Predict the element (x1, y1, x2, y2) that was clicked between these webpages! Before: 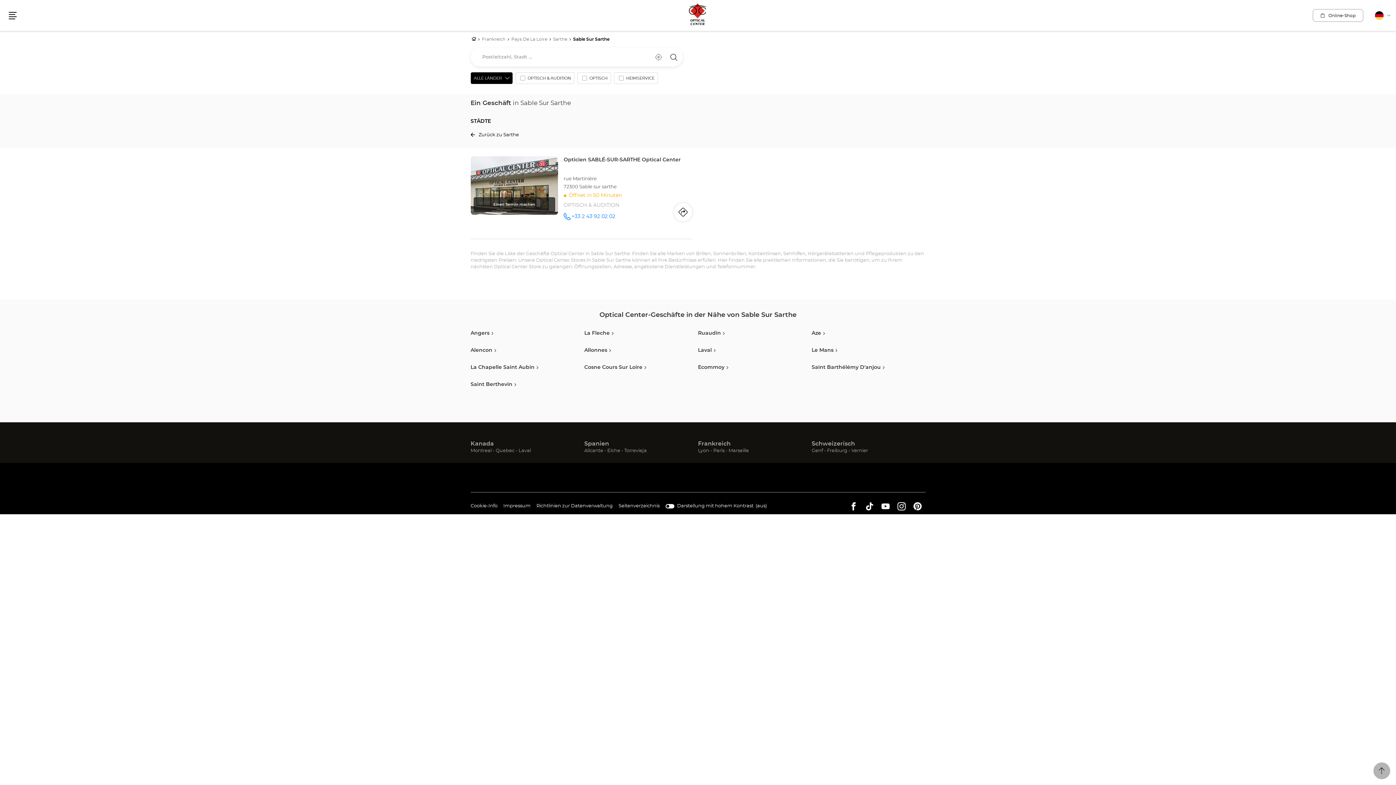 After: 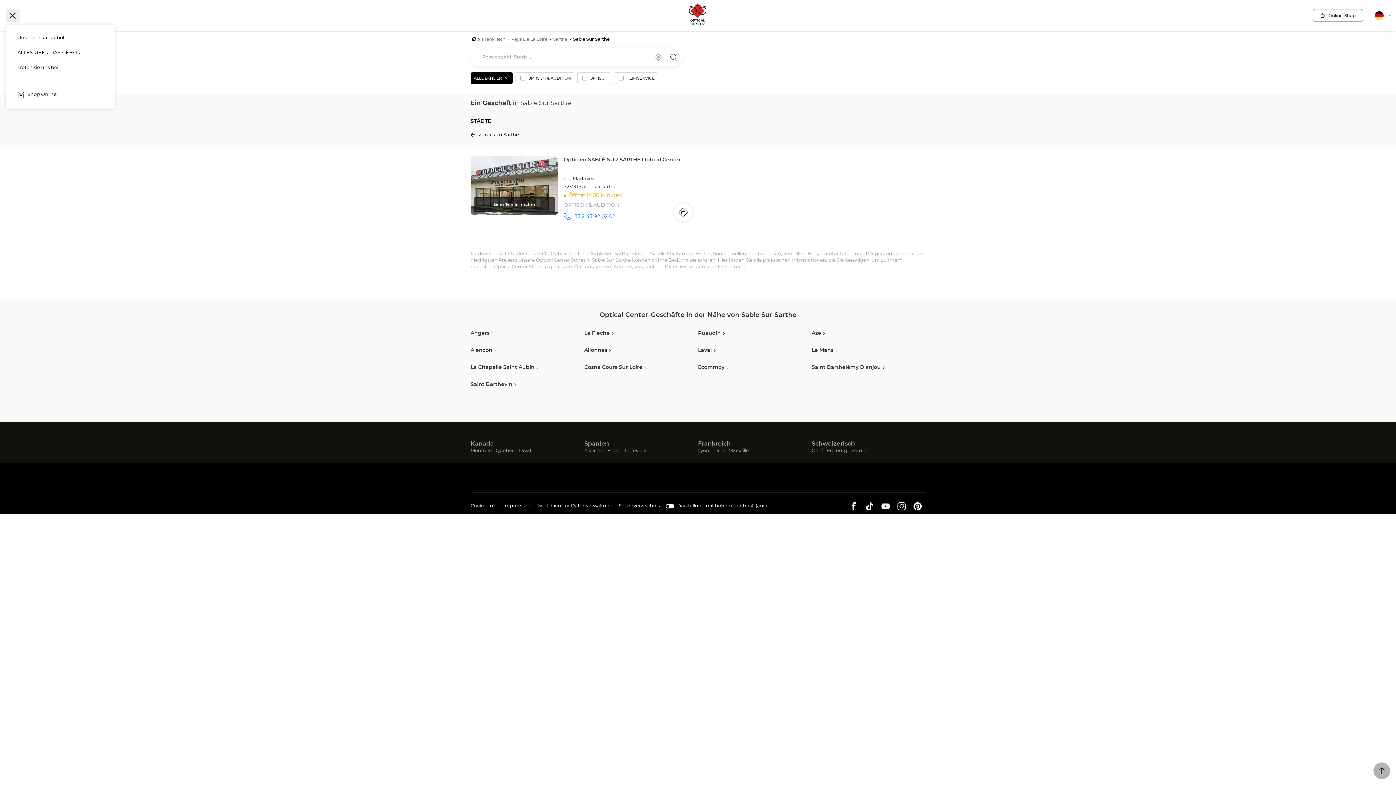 Action: bbox: (5, 8, 19, 22) label: Menü